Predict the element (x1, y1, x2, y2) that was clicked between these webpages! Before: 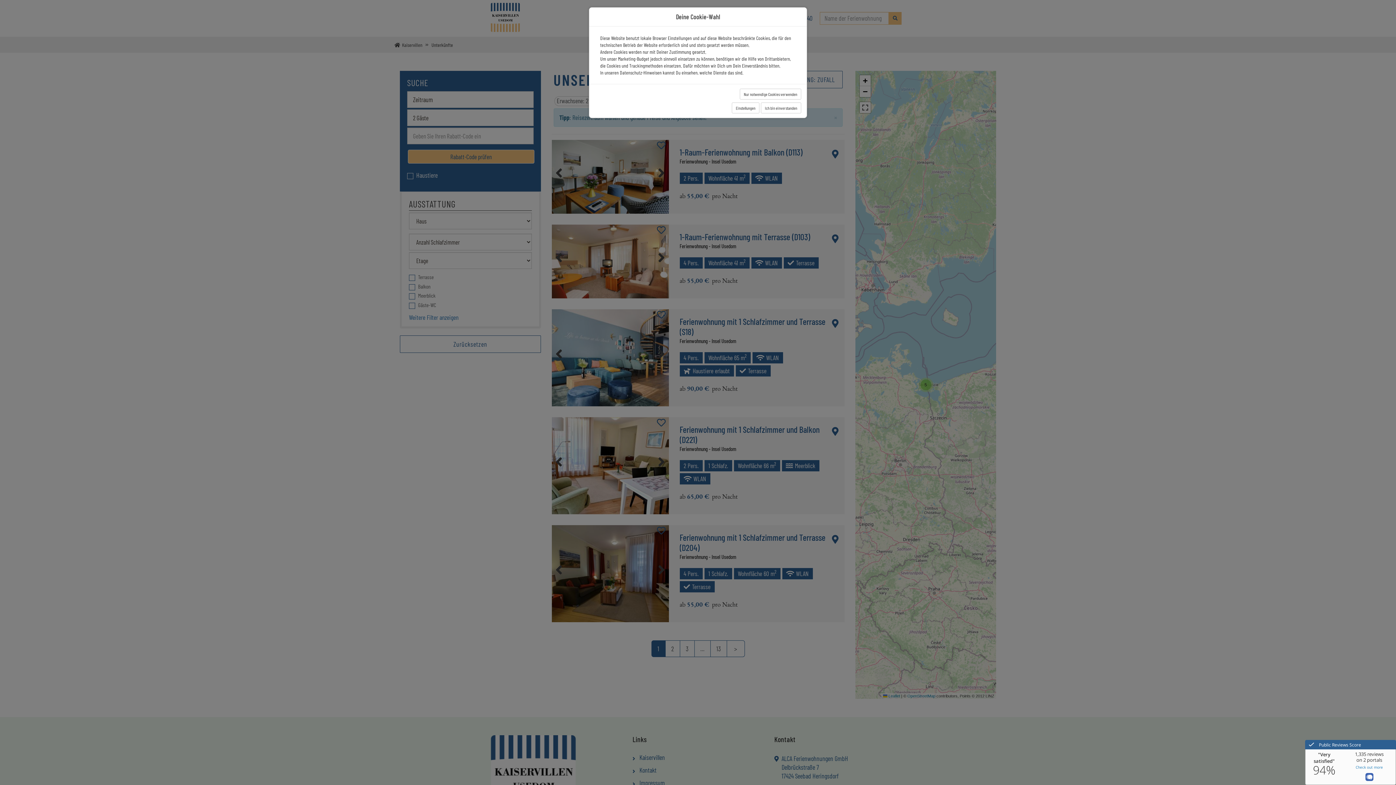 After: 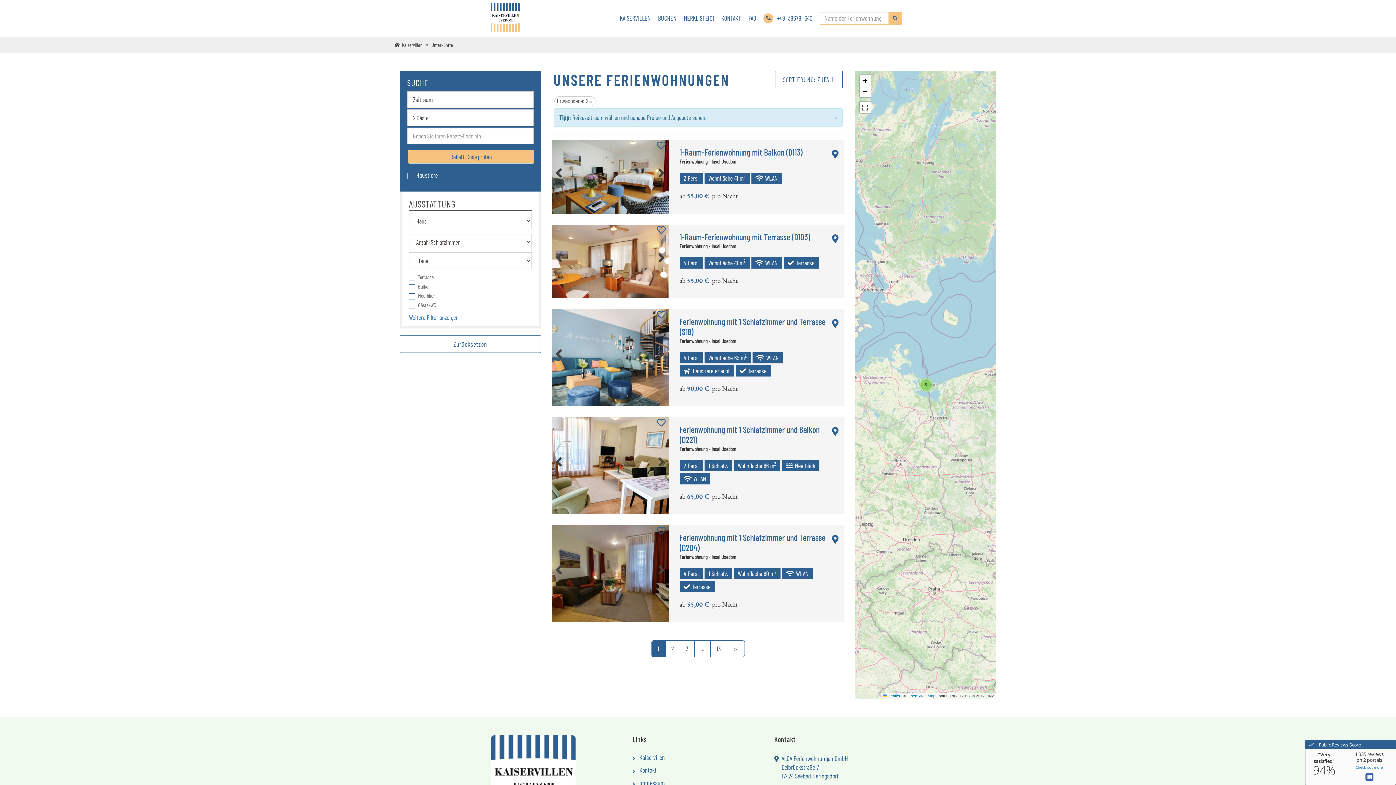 Action: label: Nur notwendige Cookies verwenden bbox: (740, 88, 801, 99)